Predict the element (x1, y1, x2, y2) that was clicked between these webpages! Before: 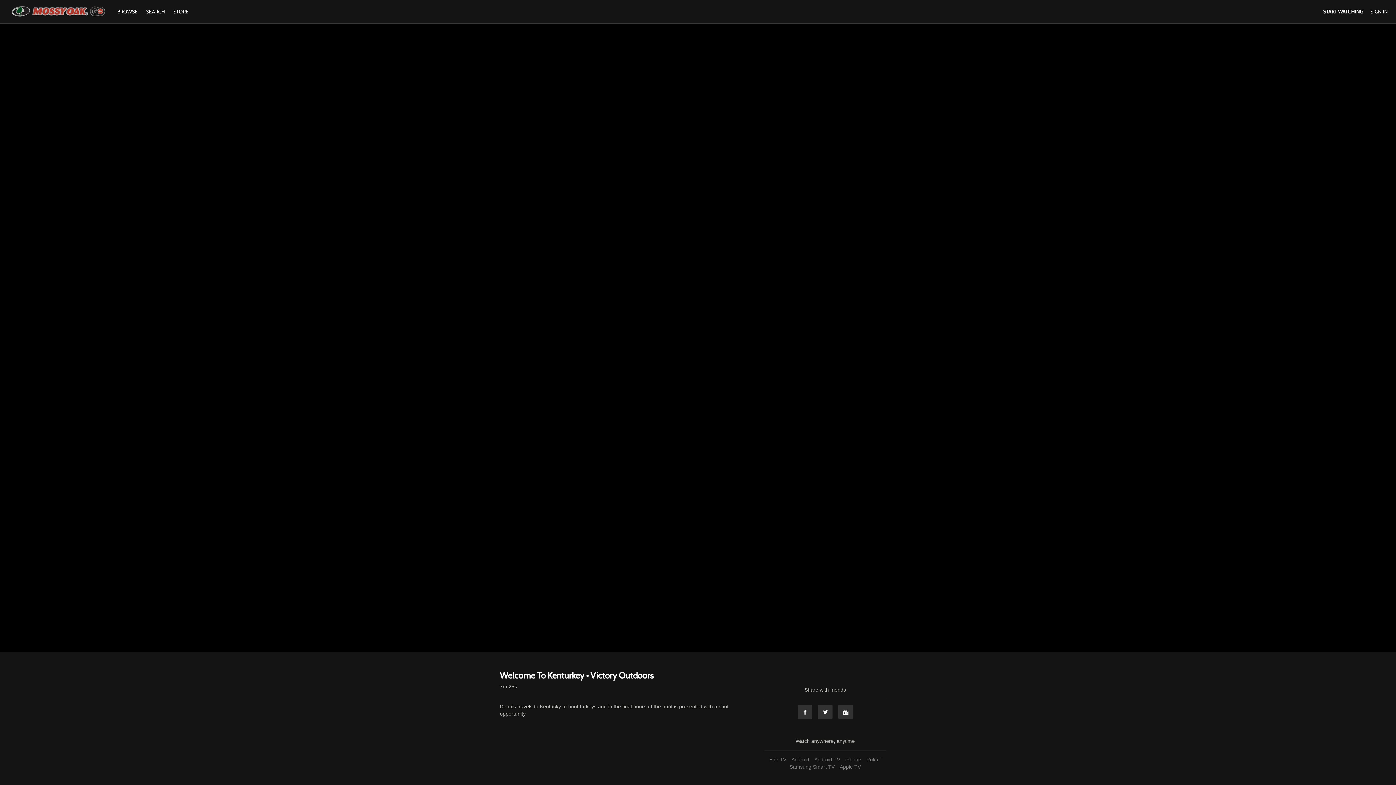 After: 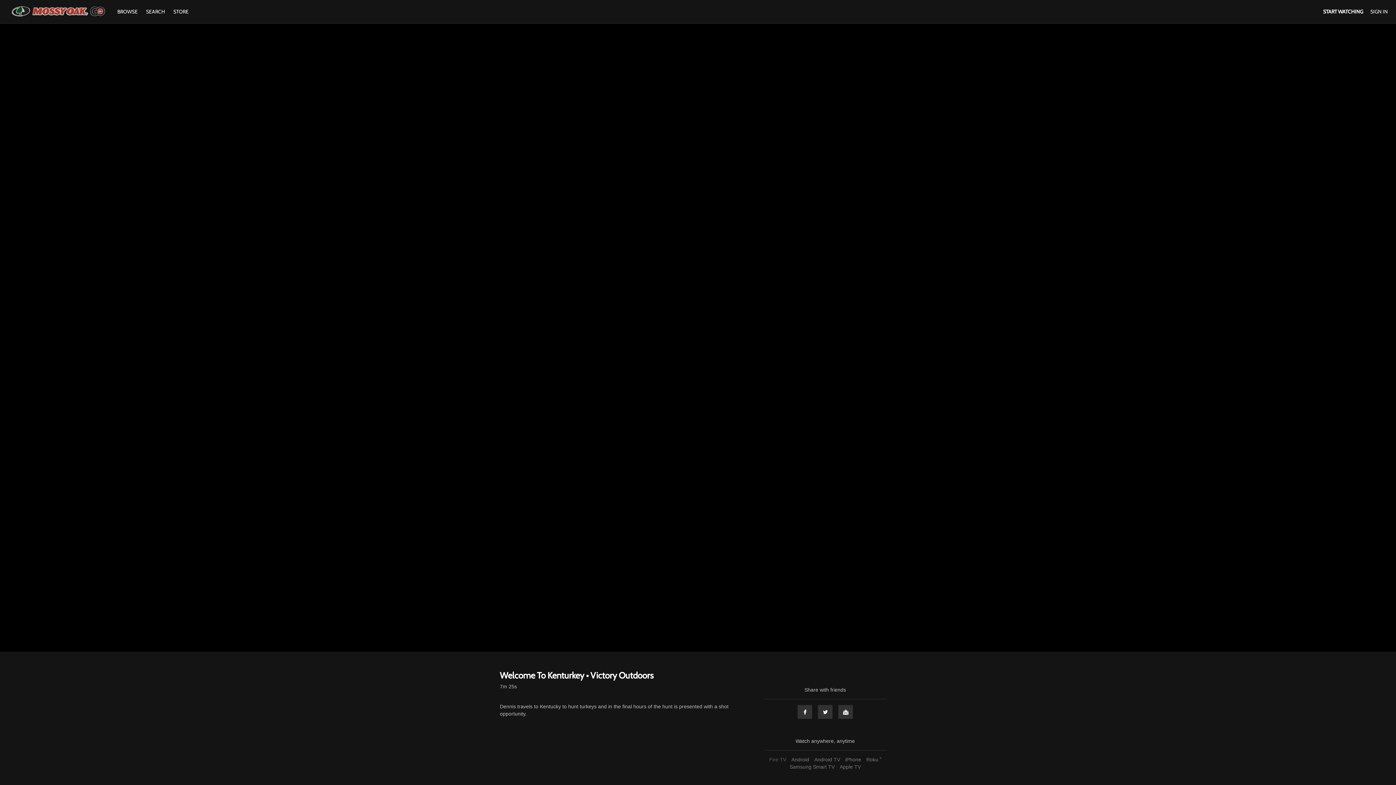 Action: label: Fire TV bbox: (767, 757, 788, 762)